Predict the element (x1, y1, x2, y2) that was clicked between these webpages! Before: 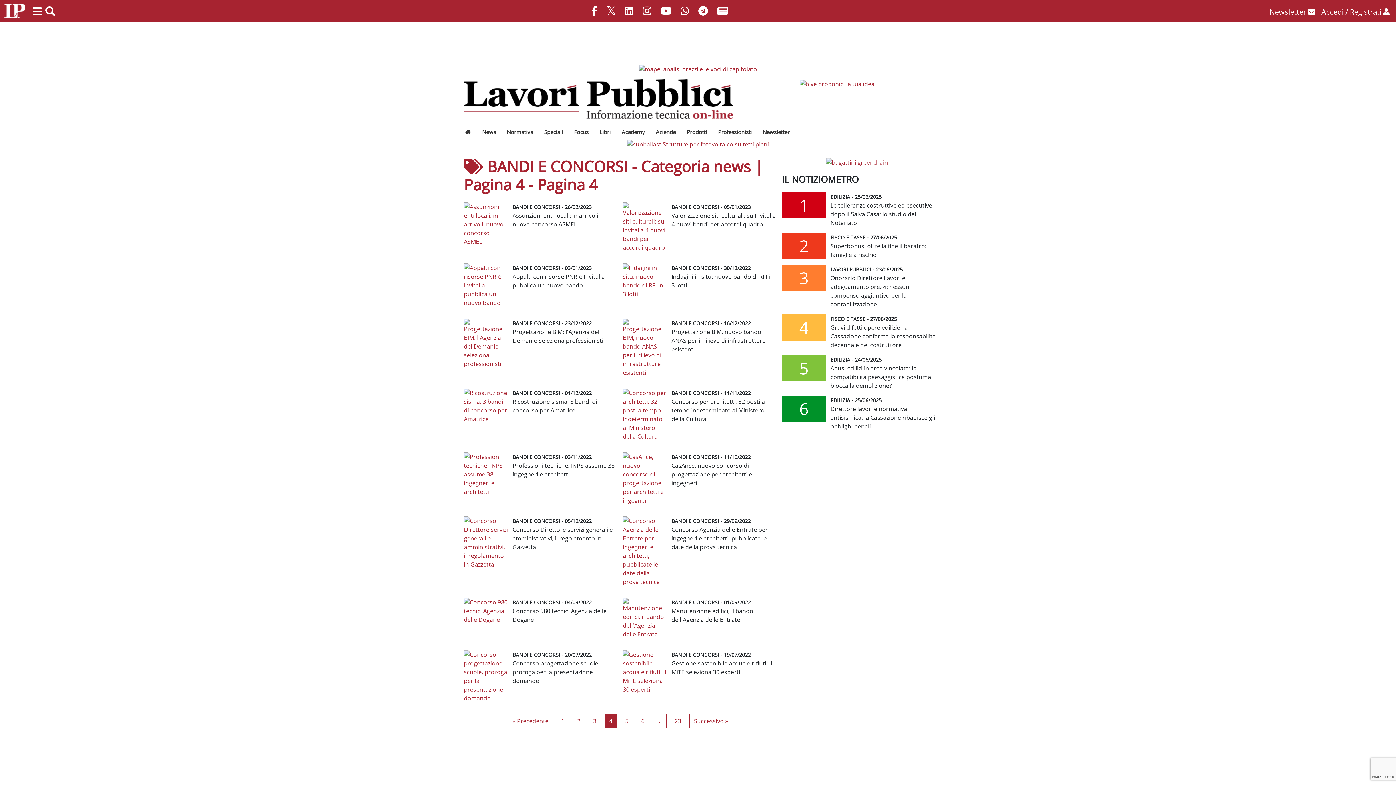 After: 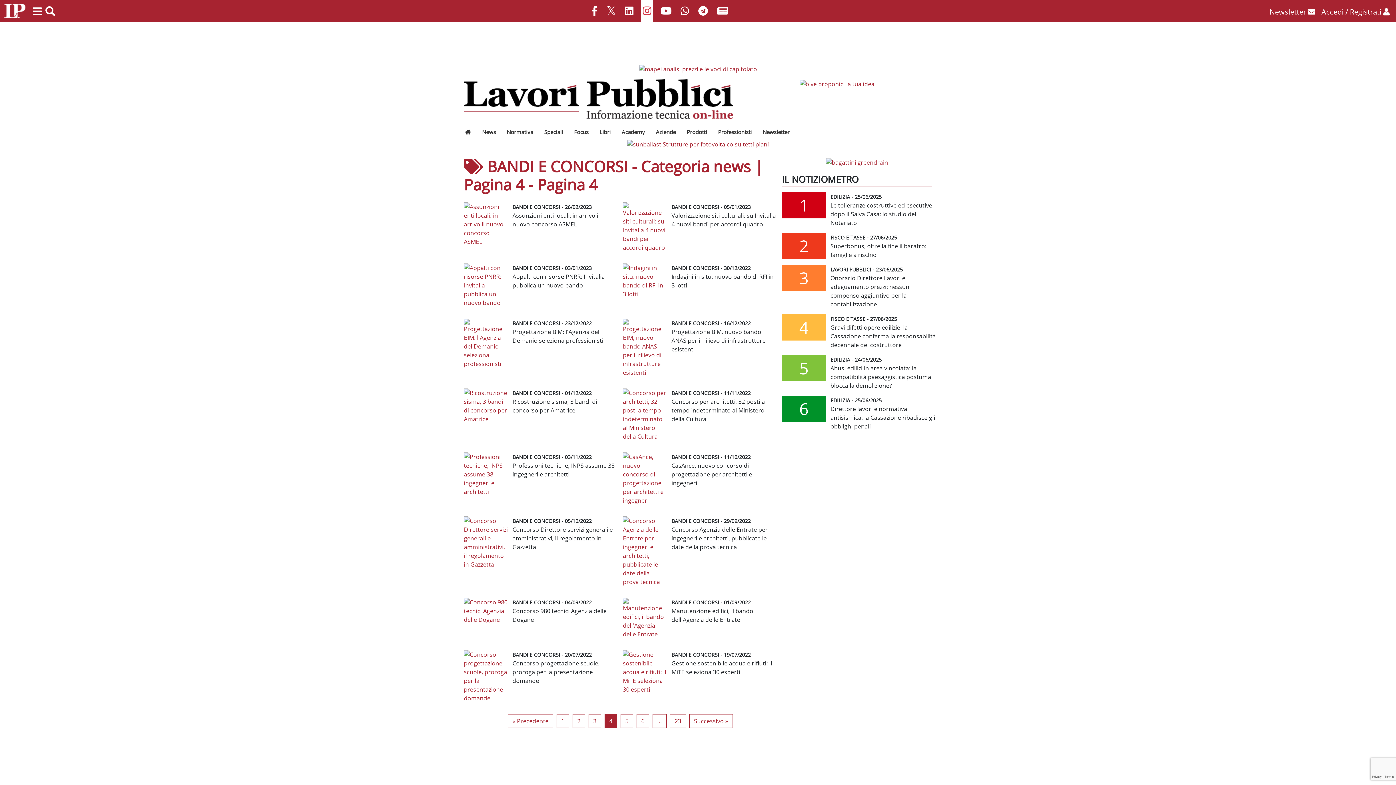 Action: bbox: (641, 0, 653, 21)